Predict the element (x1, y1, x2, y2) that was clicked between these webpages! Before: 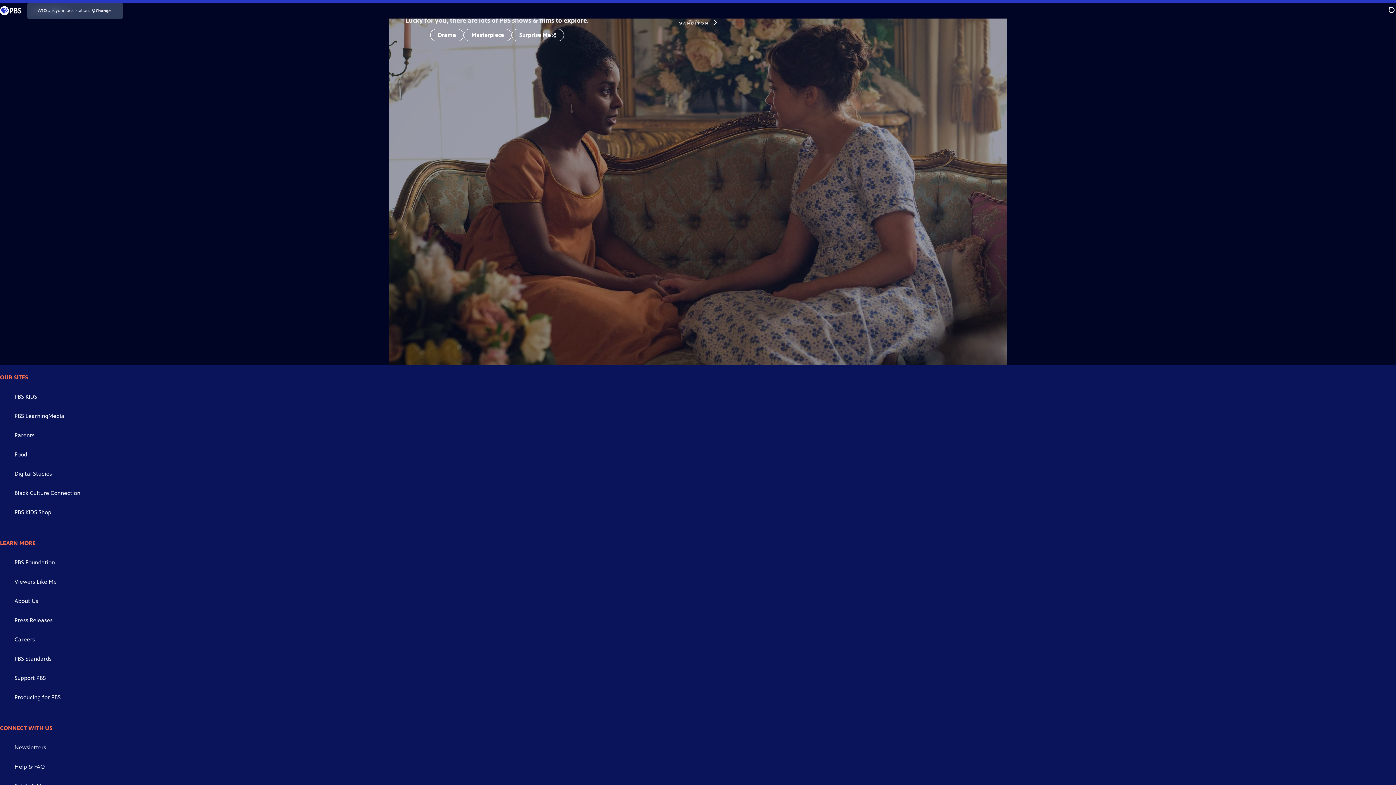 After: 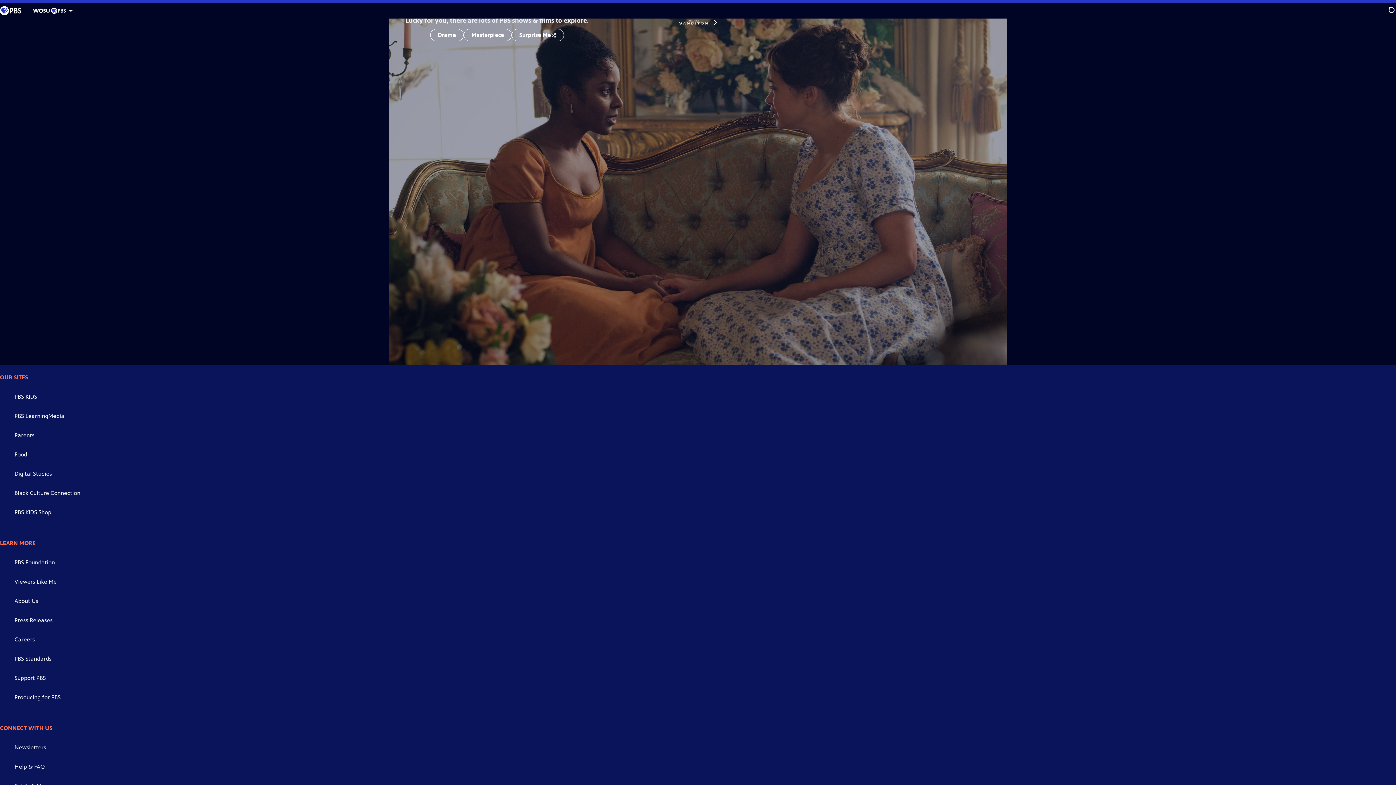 Action: bbox: (14, 694, 60, 701) label: Producing for PBS